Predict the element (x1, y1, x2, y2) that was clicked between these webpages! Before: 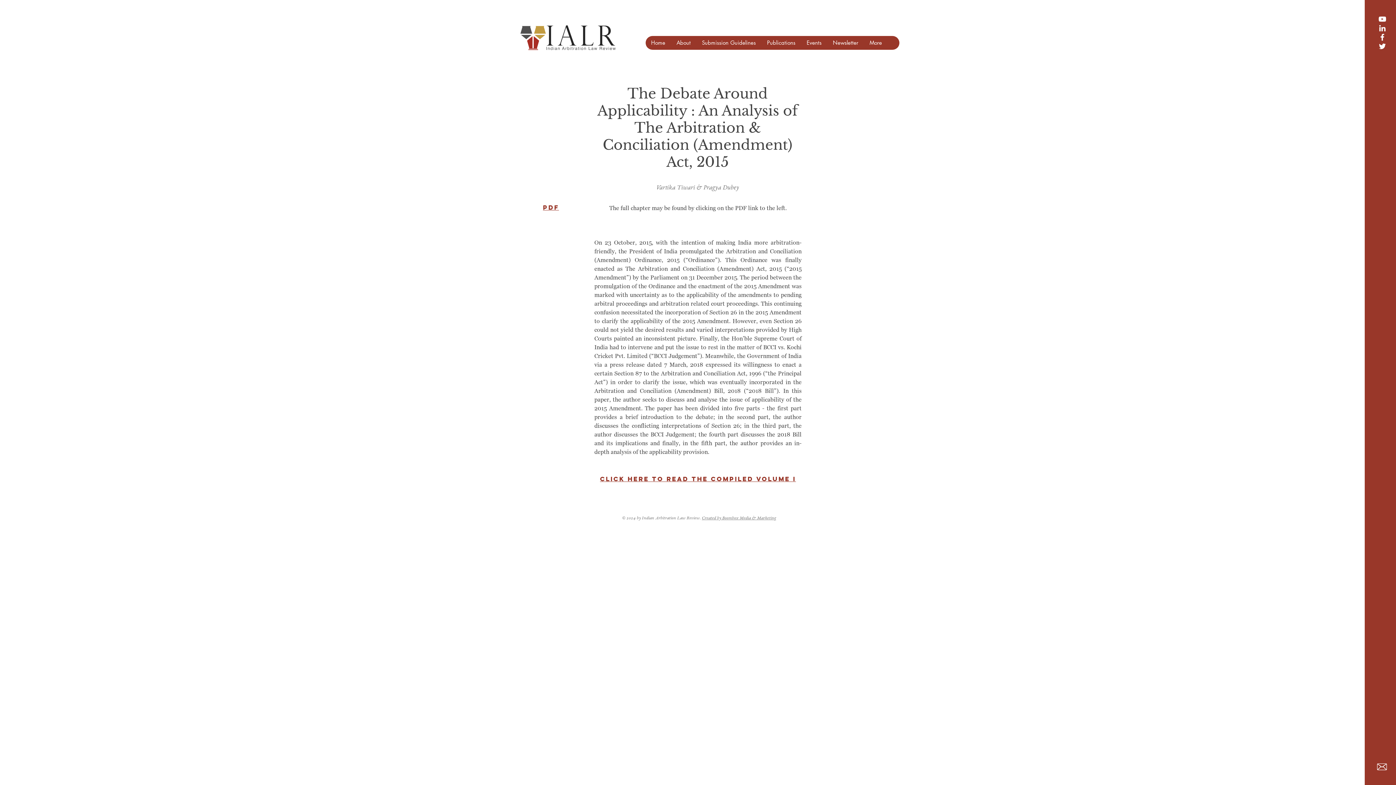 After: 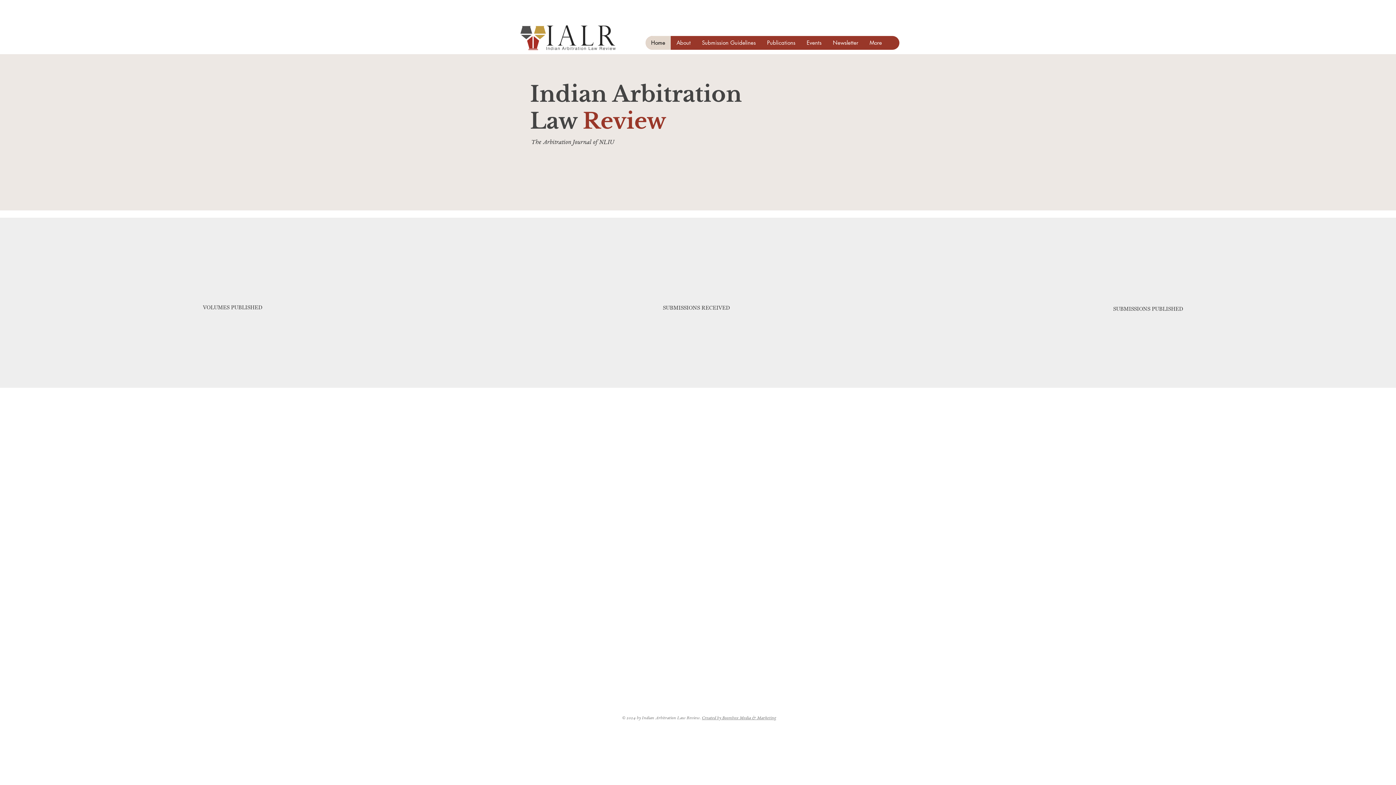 Action: bbox: (645, 36, 670, 49) label: Home